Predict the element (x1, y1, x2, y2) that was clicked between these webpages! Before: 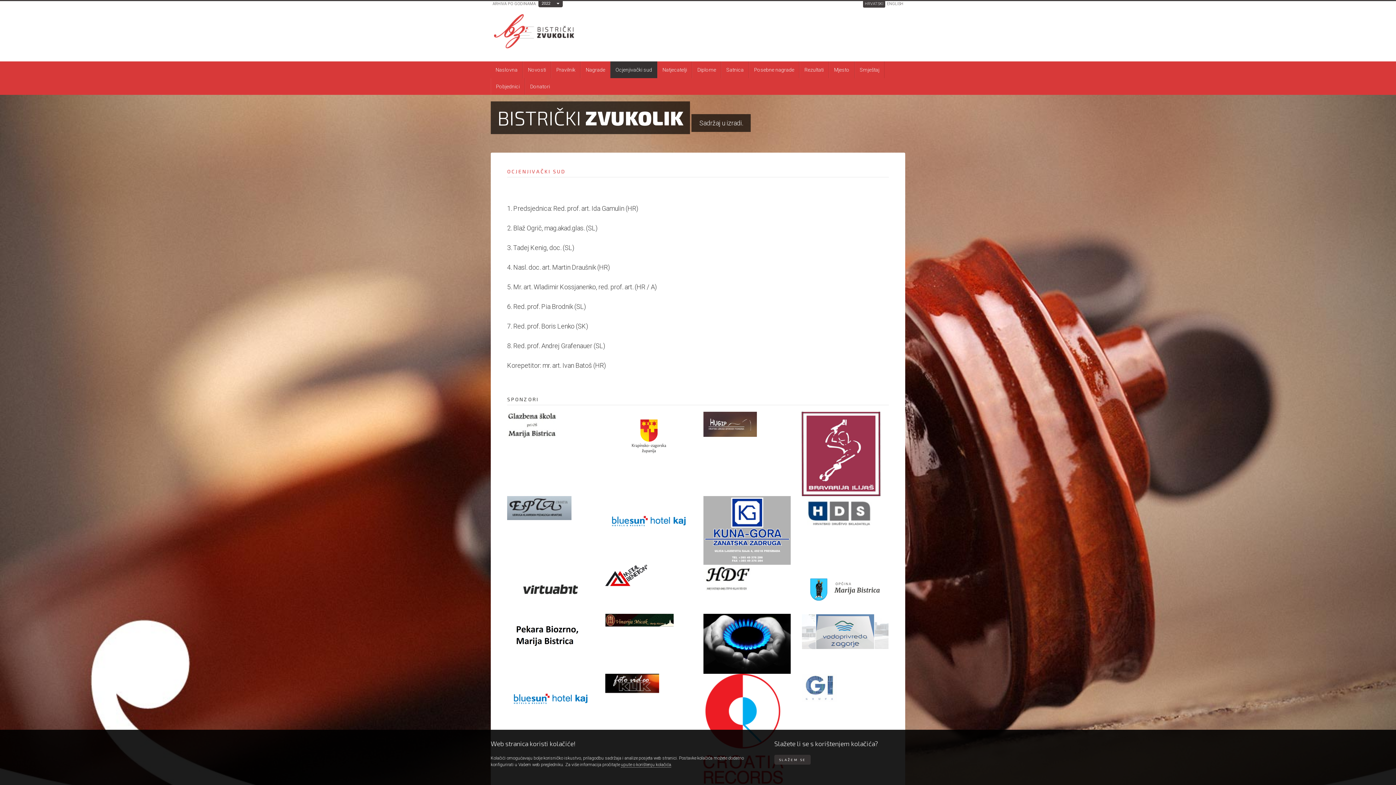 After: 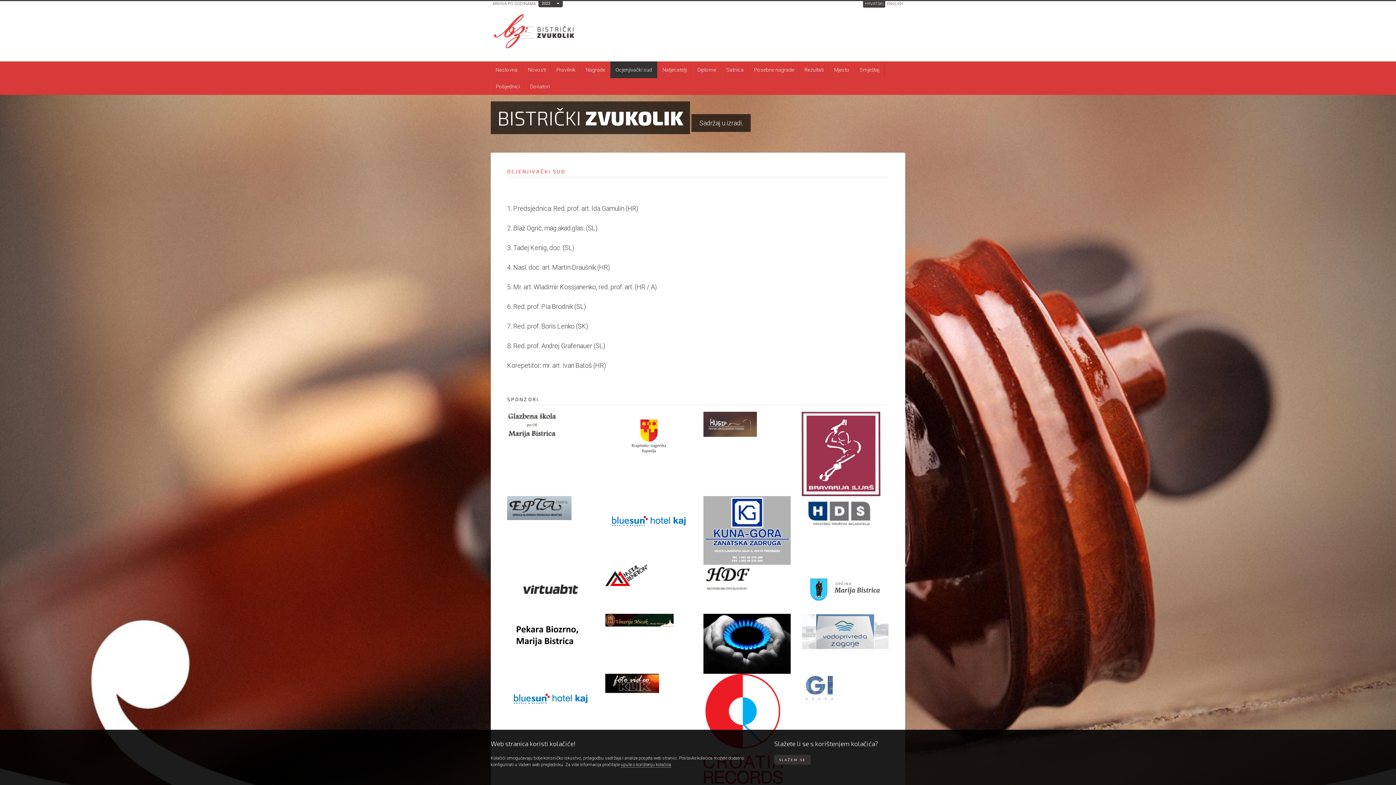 Action: bbox: (605, 614, 692, 626)